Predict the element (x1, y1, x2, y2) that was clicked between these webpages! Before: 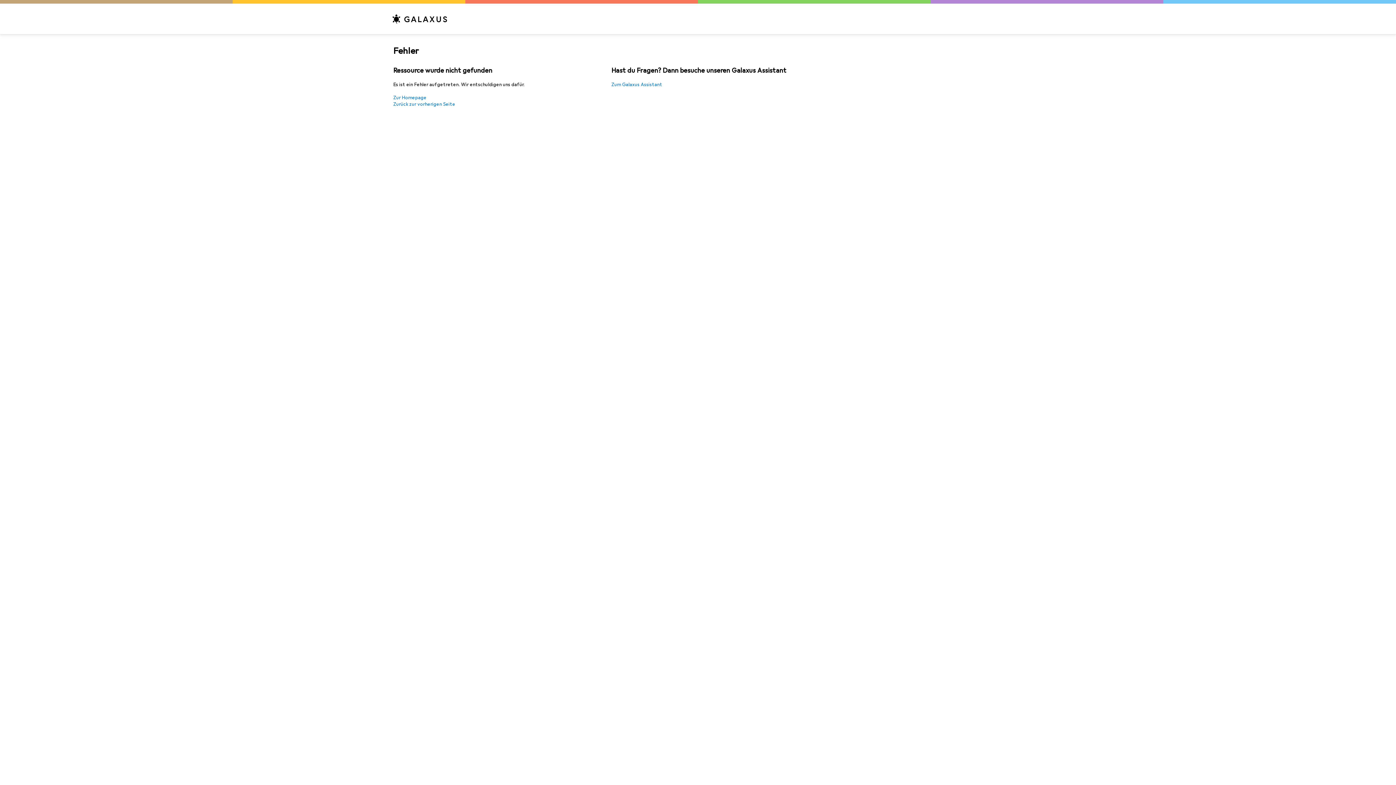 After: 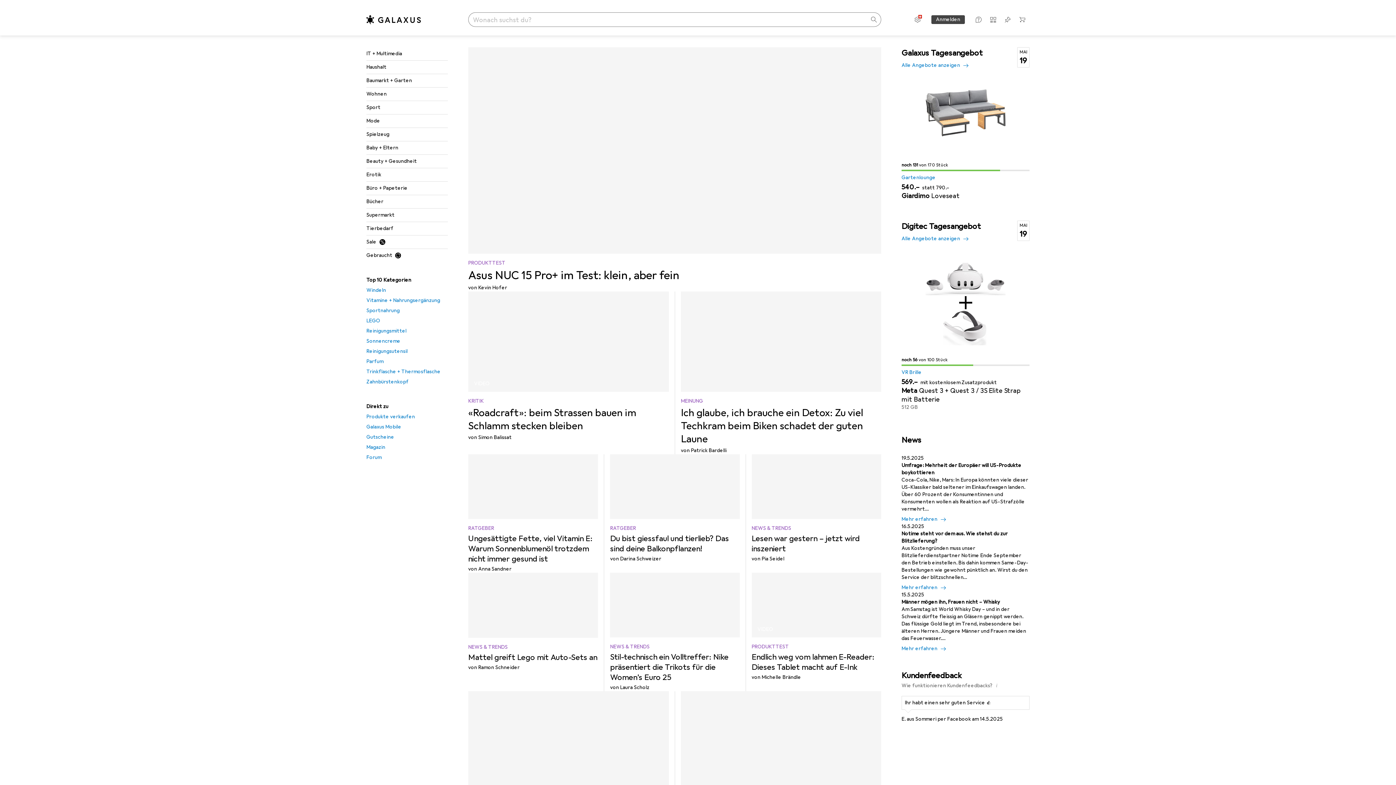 Action: label: Zur Homepage bbox: (393, 94, 426, 101)